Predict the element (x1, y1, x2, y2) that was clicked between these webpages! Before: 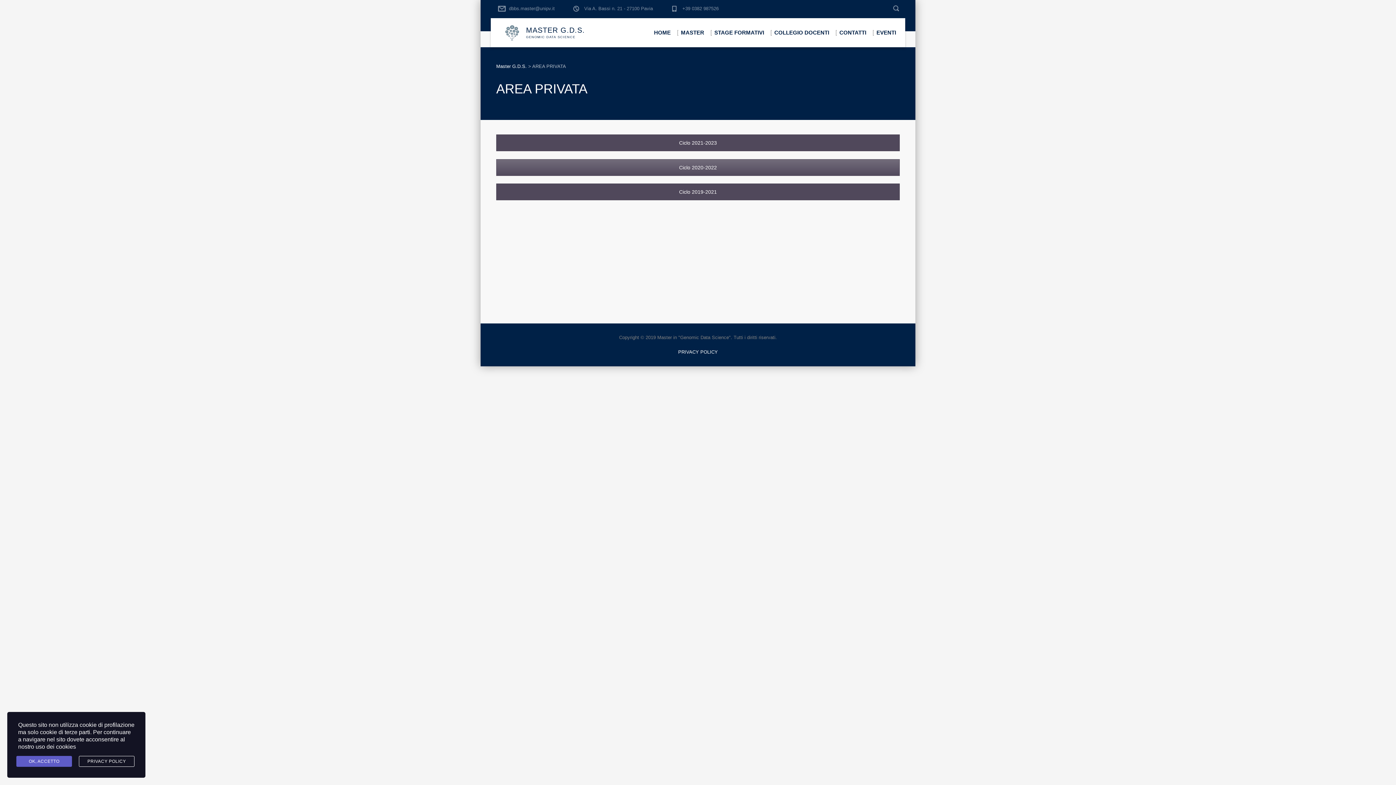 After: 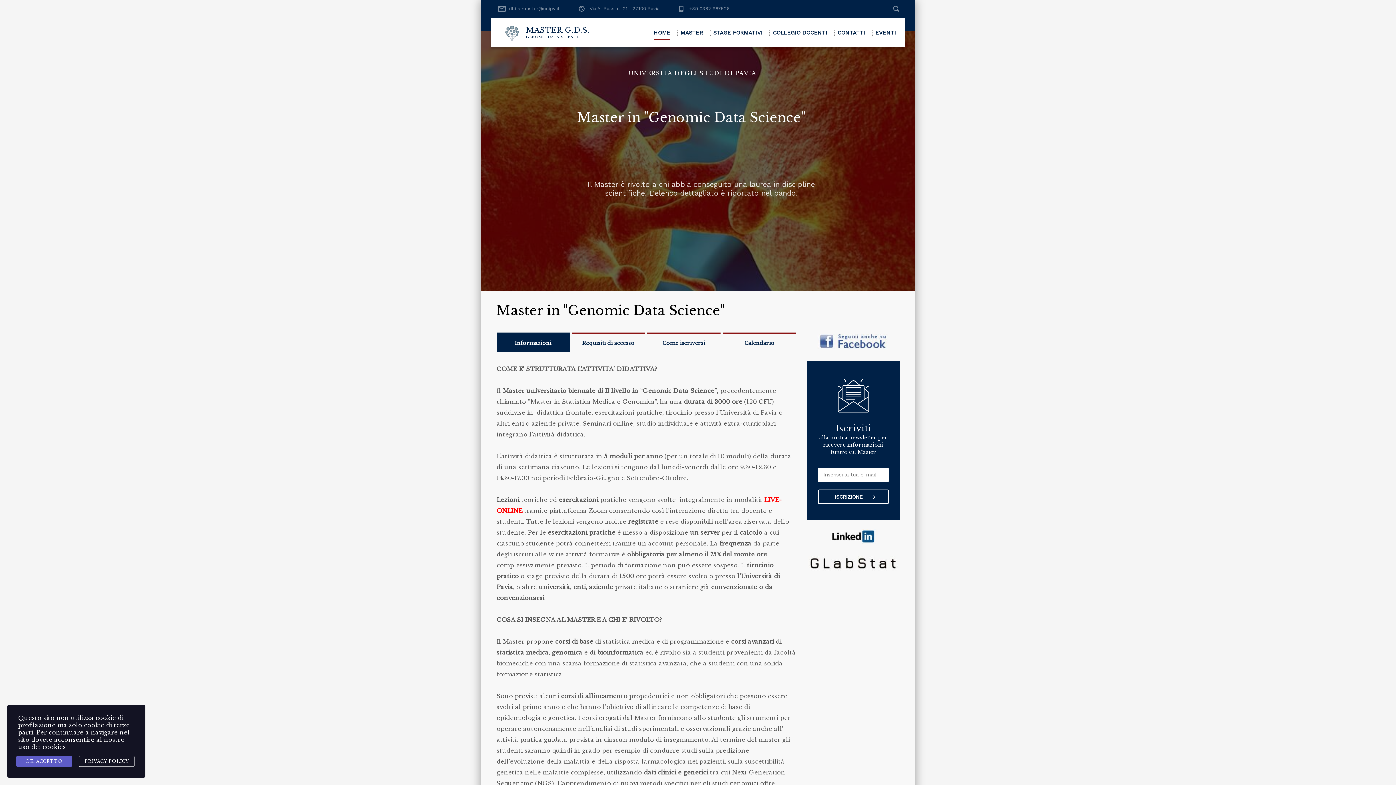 Action: bbox: (654, 18, 670, 47) label: HOME